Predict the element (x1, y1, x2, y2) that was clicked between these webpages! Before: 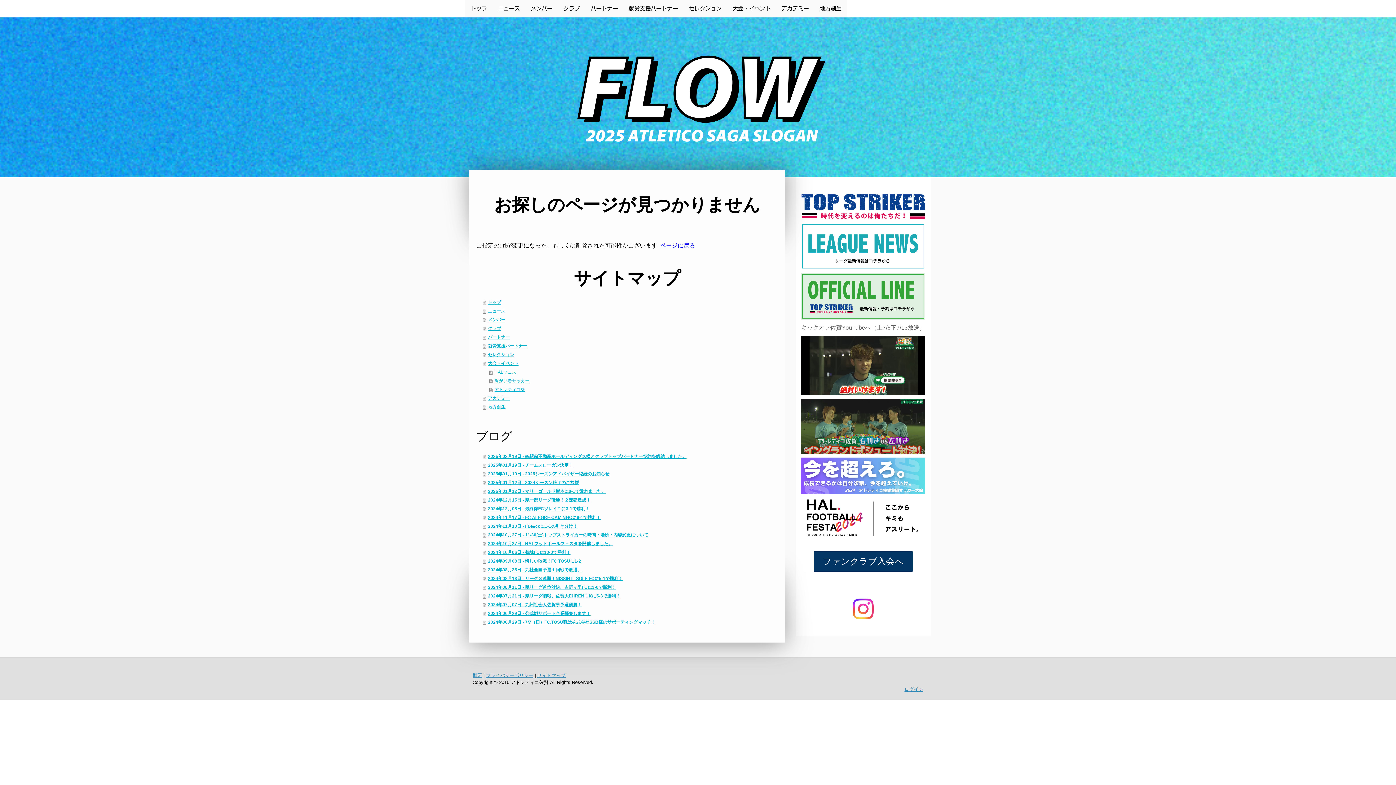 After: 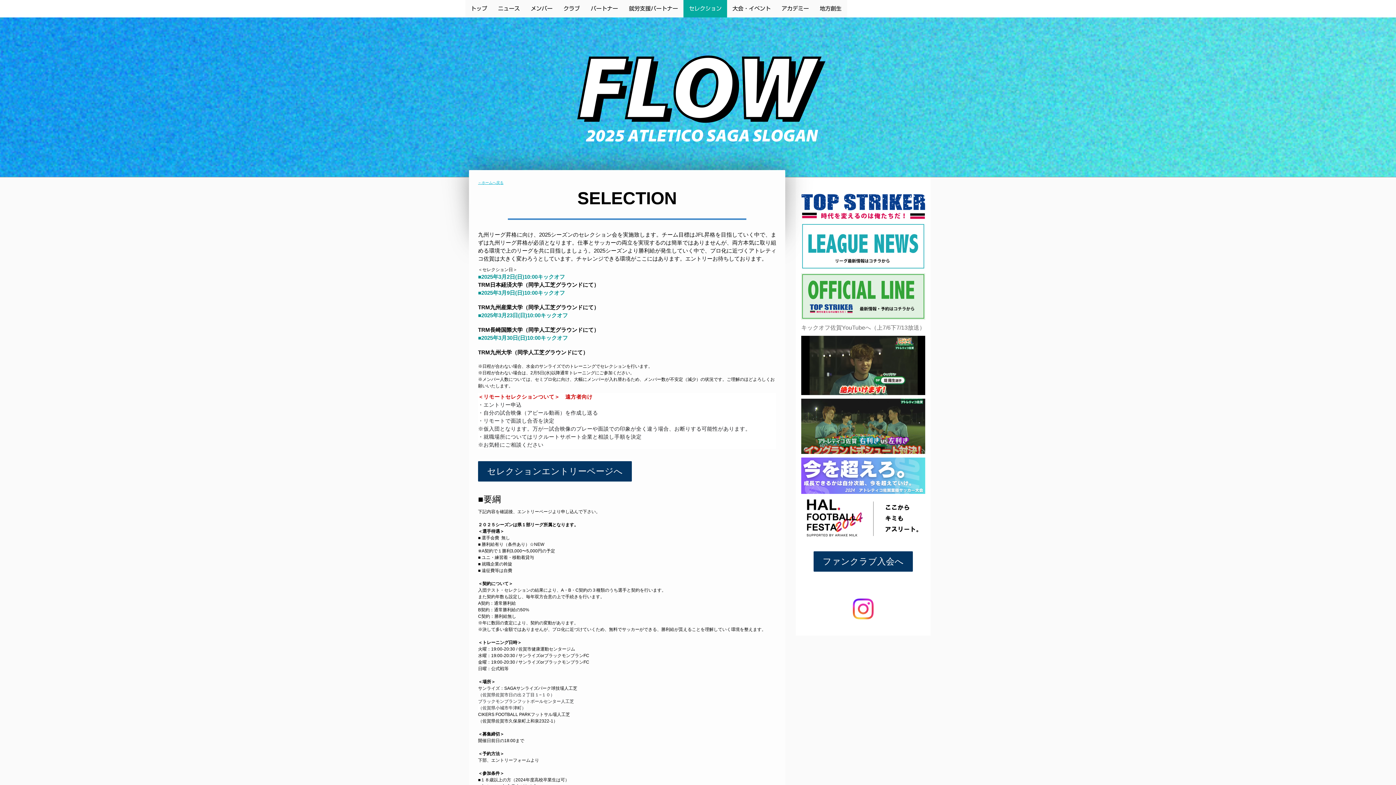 Action: bbox: (482, 350, 778, 359) label: セレクション